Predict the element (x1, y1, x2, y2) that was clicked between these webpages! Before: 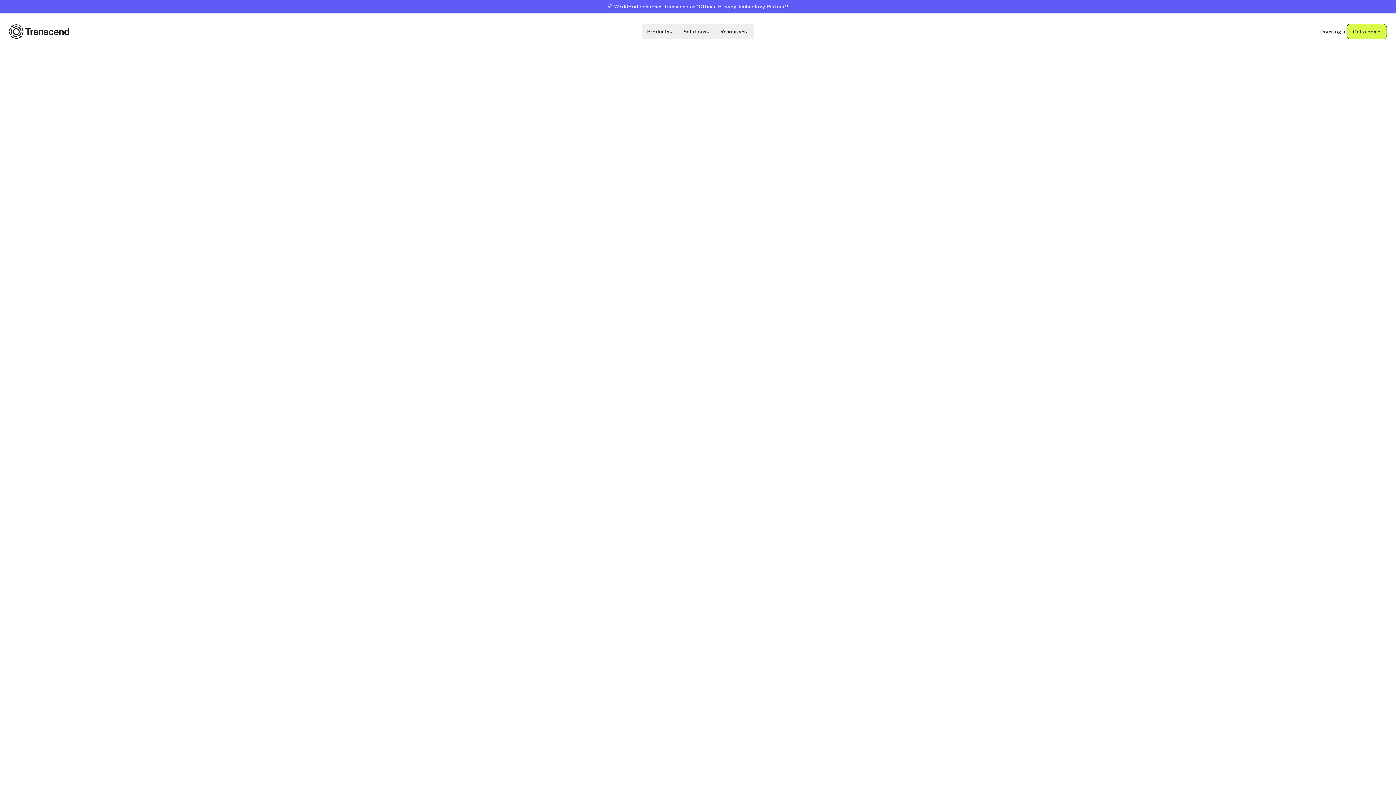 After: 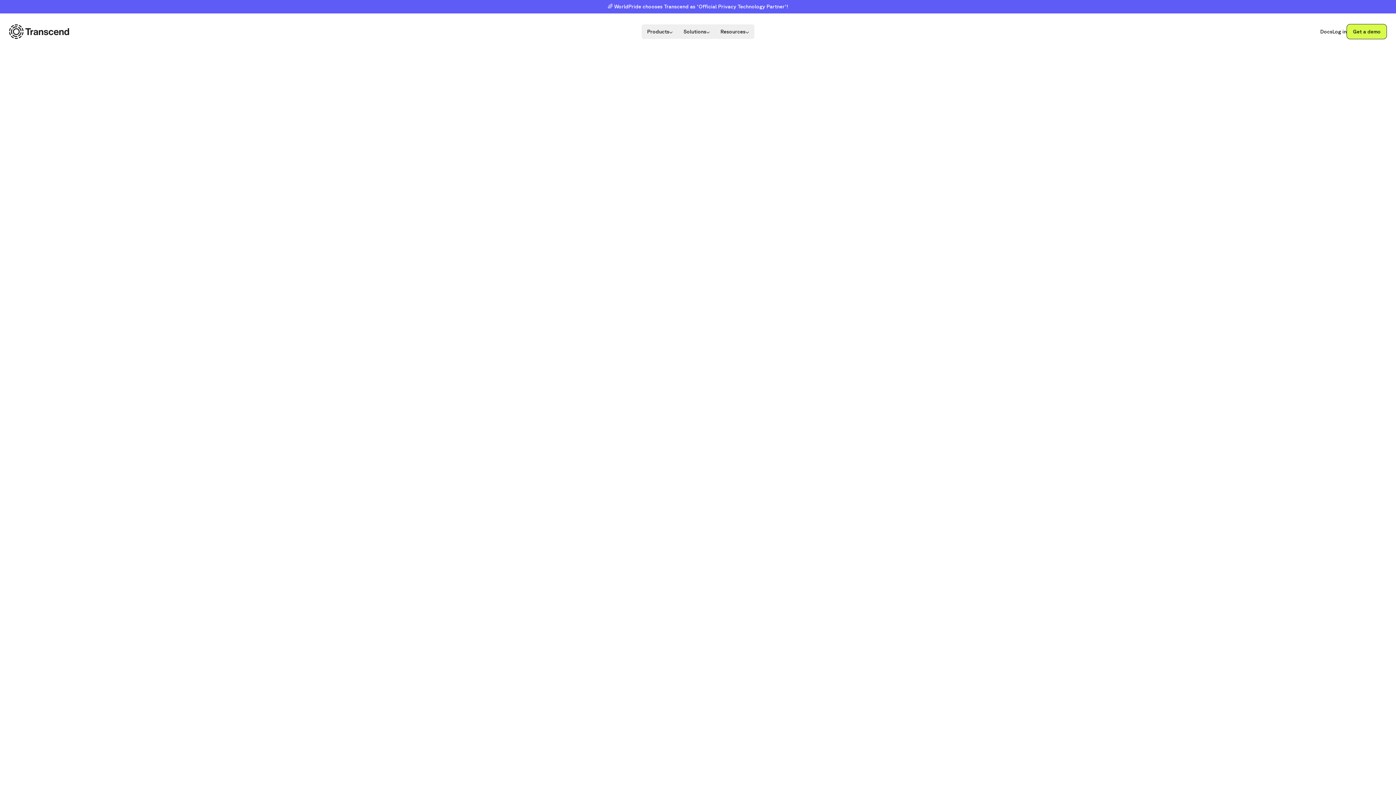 Action: bbox: (1347, 24, 1387, 39) label: Get a demo